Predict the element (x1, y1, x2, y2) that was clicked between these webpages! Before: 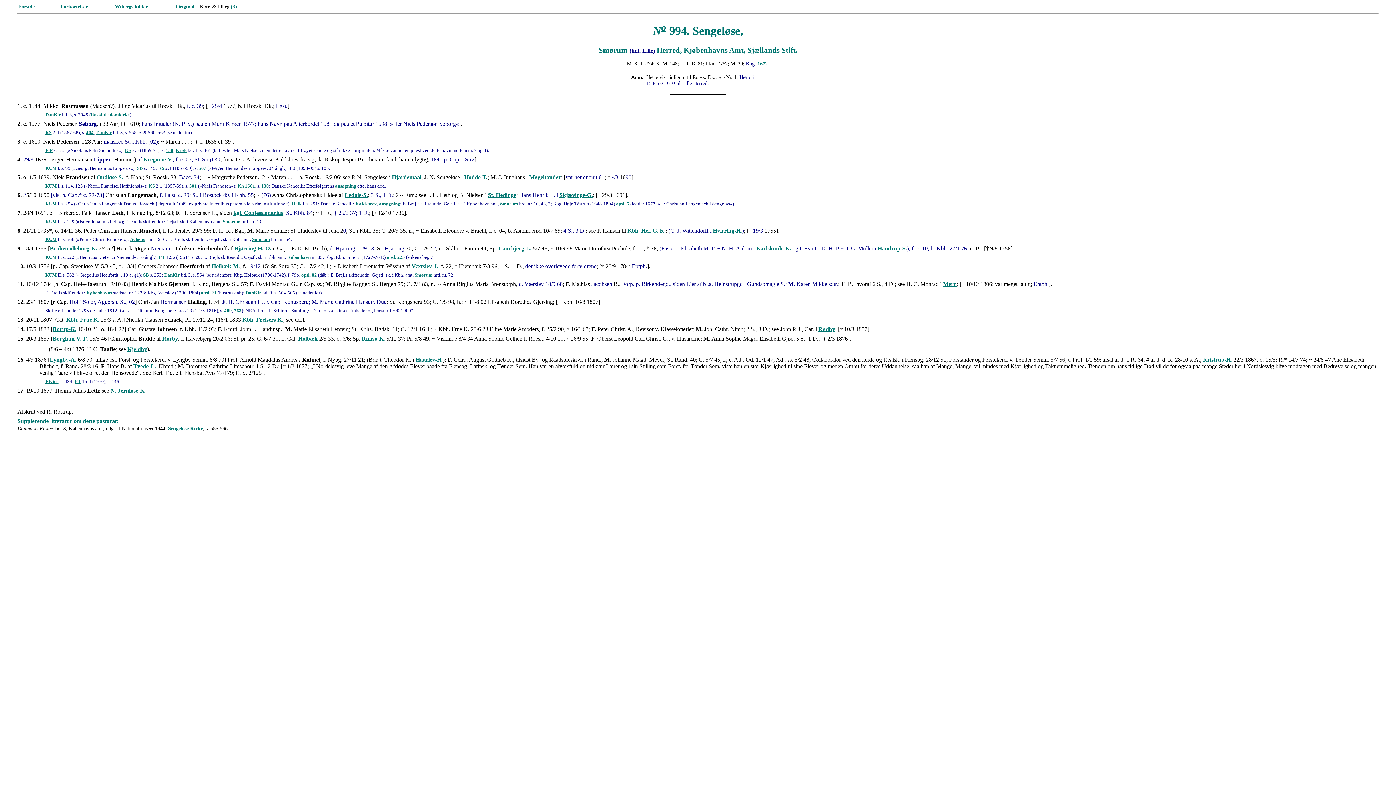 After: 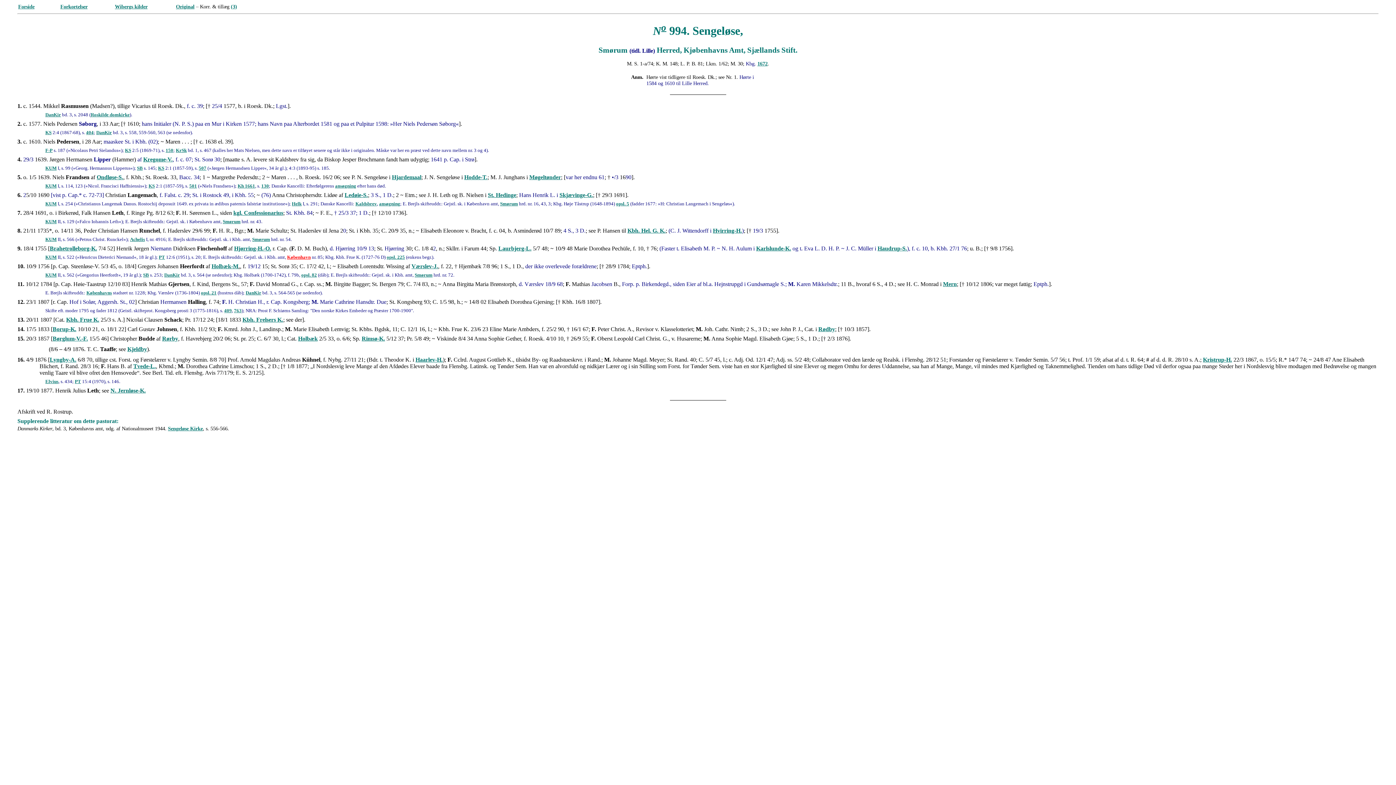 Action: label: København bbox: (287, 254, 310, 259)